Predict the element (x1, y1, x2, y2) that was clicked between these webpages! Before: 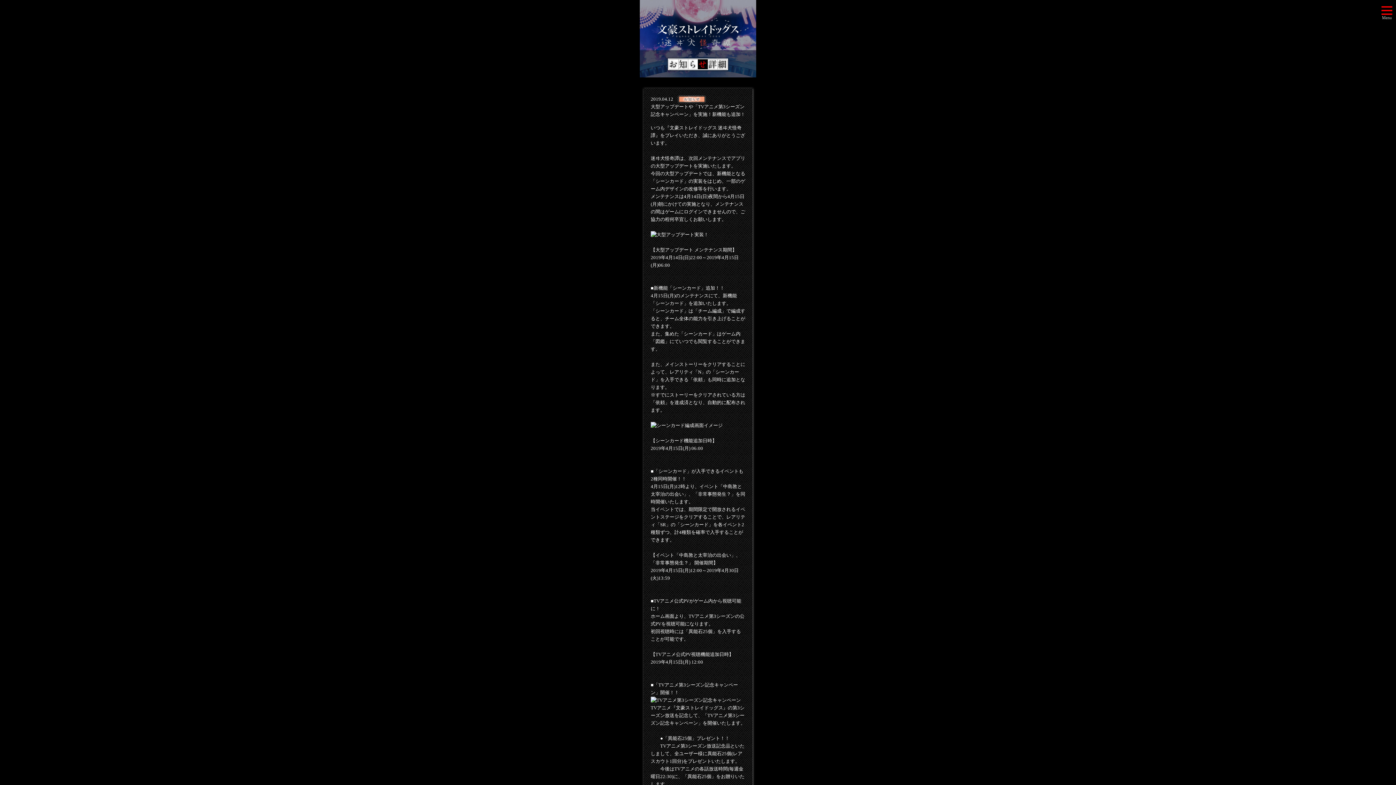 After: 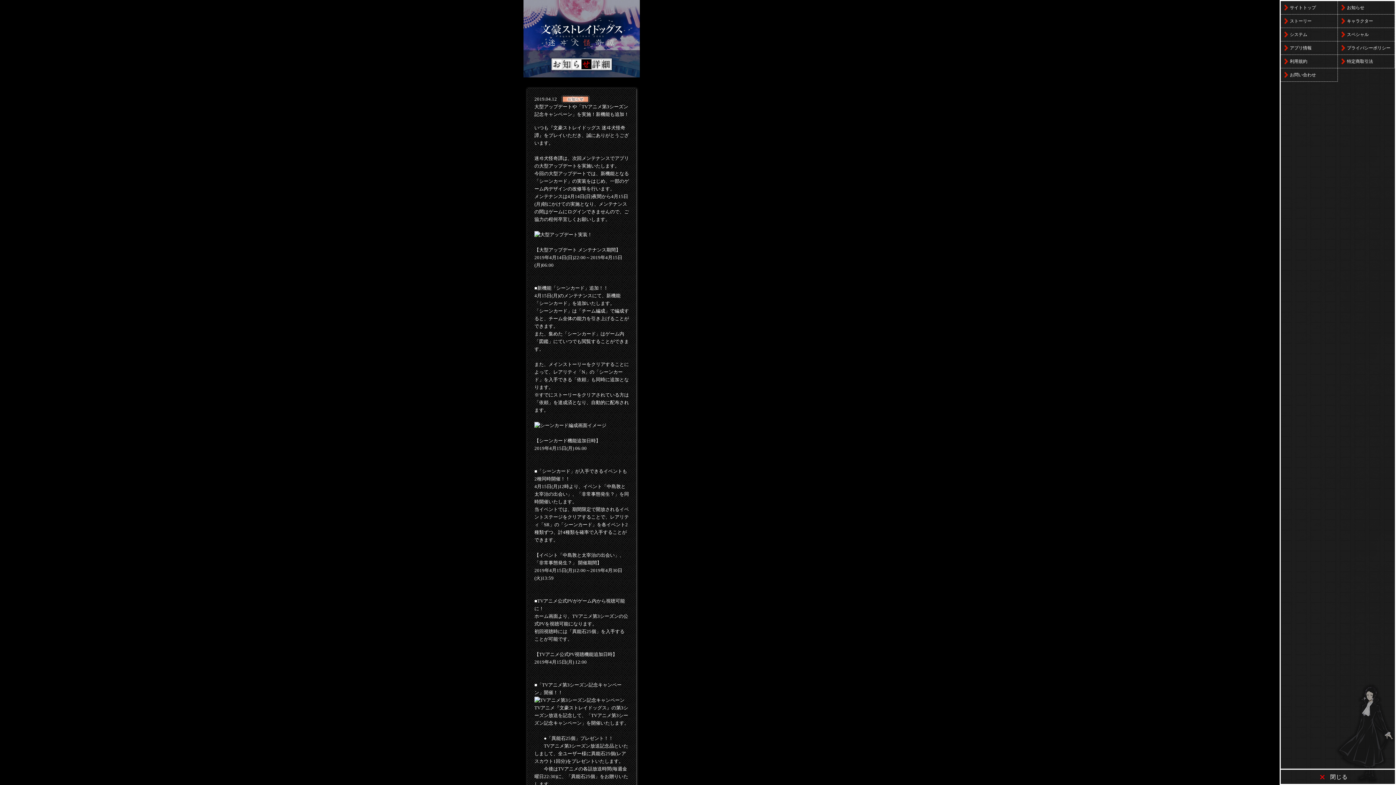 Action: bbox: (1378, 3, 1396, 21)